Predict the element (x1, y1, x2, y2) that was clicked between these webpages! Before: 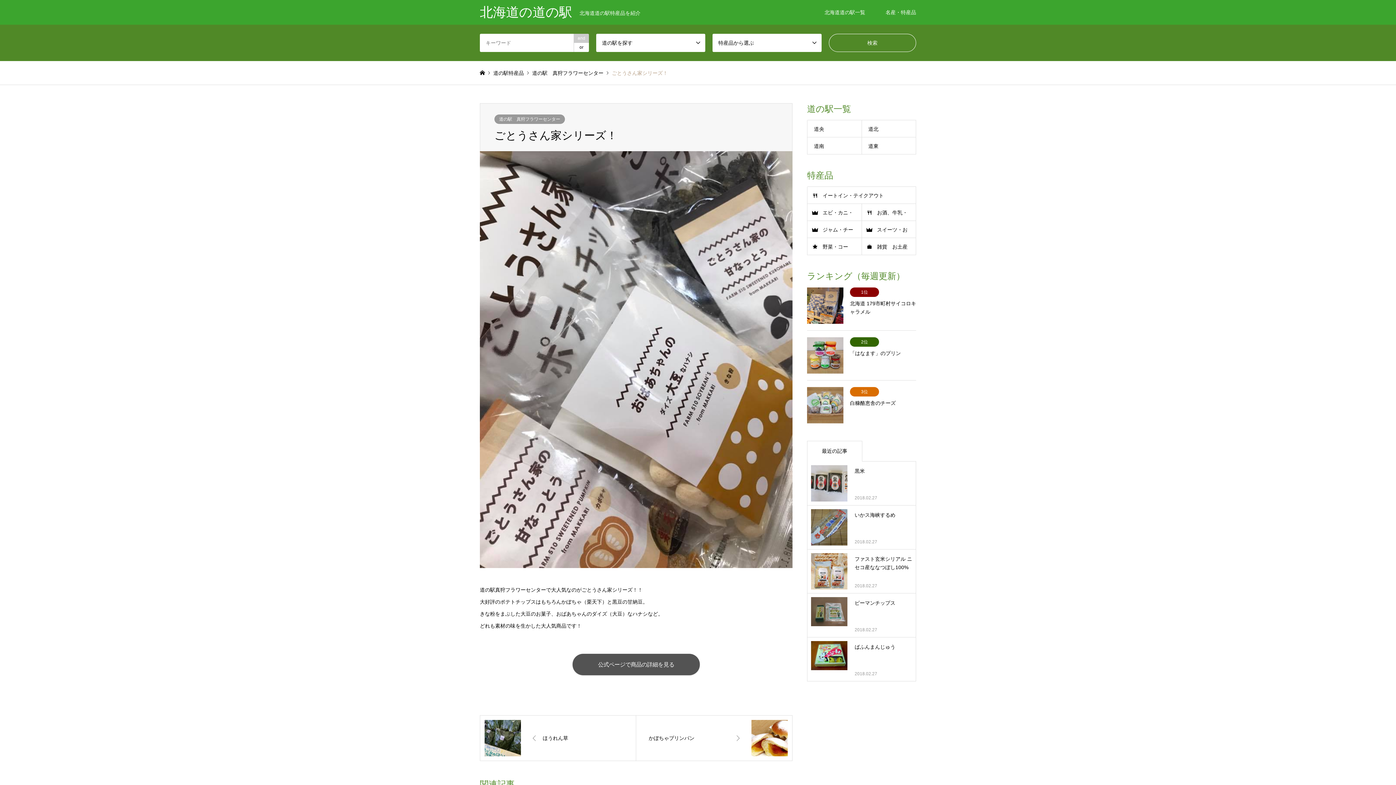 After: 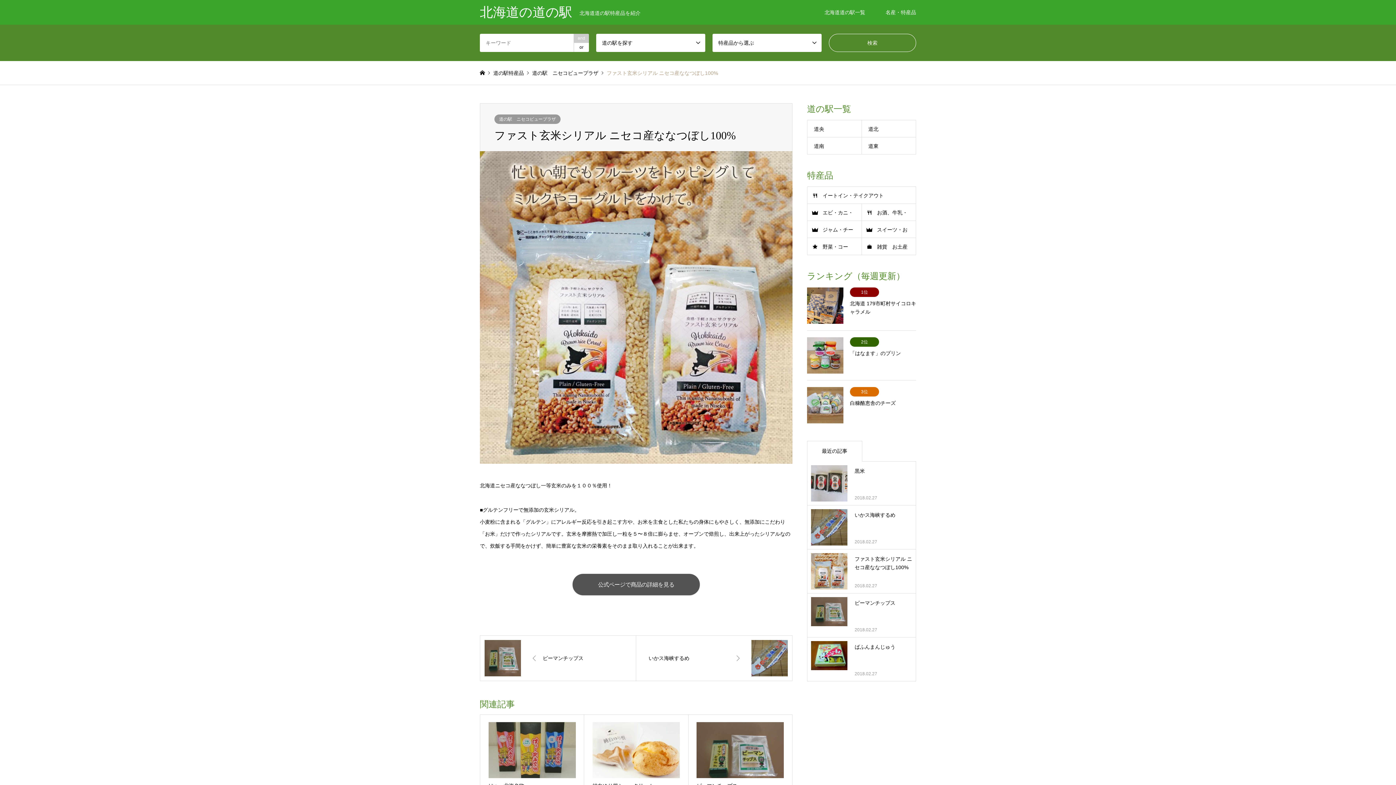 Action: label: ファスト玄米シリアル ニセコ産ななつぼし100%

2018.02.27 bbox: (811, 553, 912, 589)